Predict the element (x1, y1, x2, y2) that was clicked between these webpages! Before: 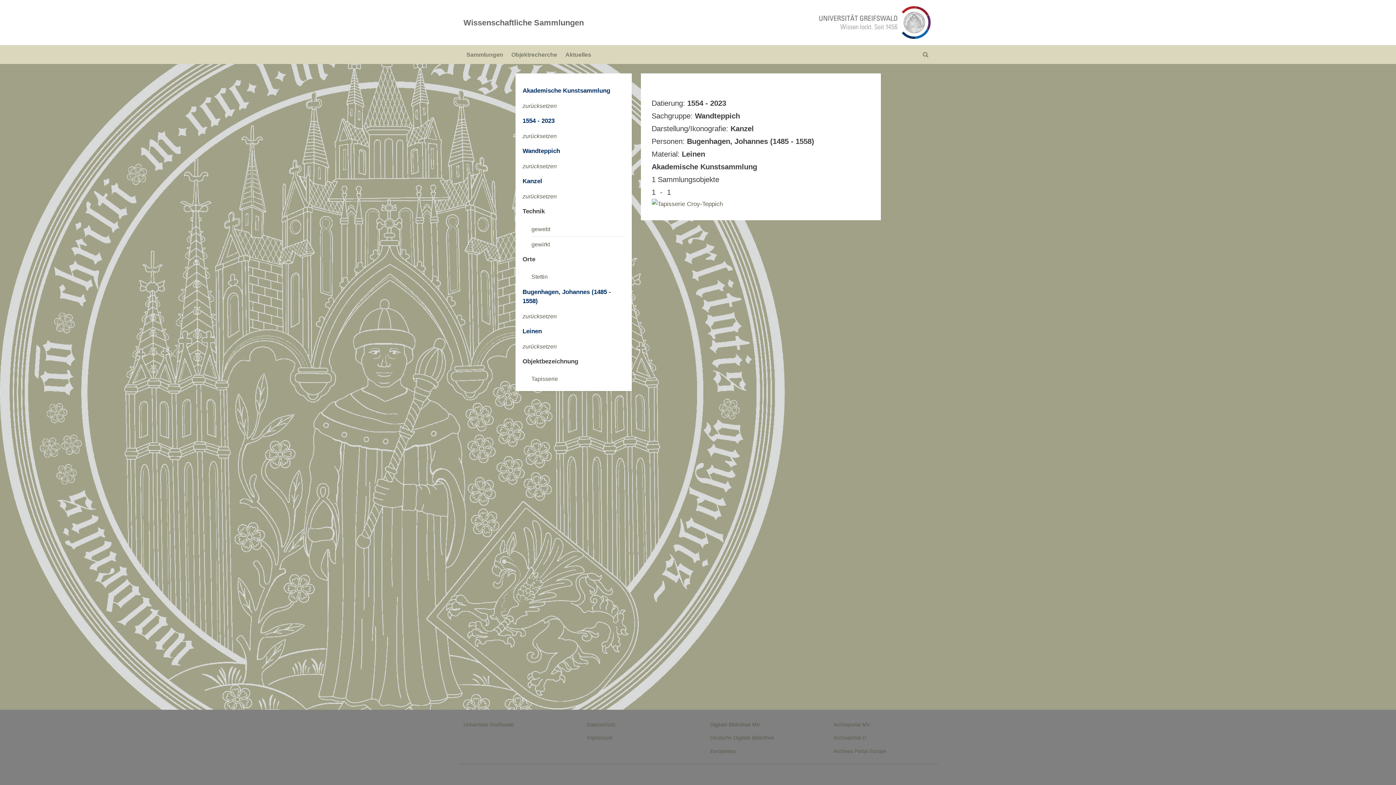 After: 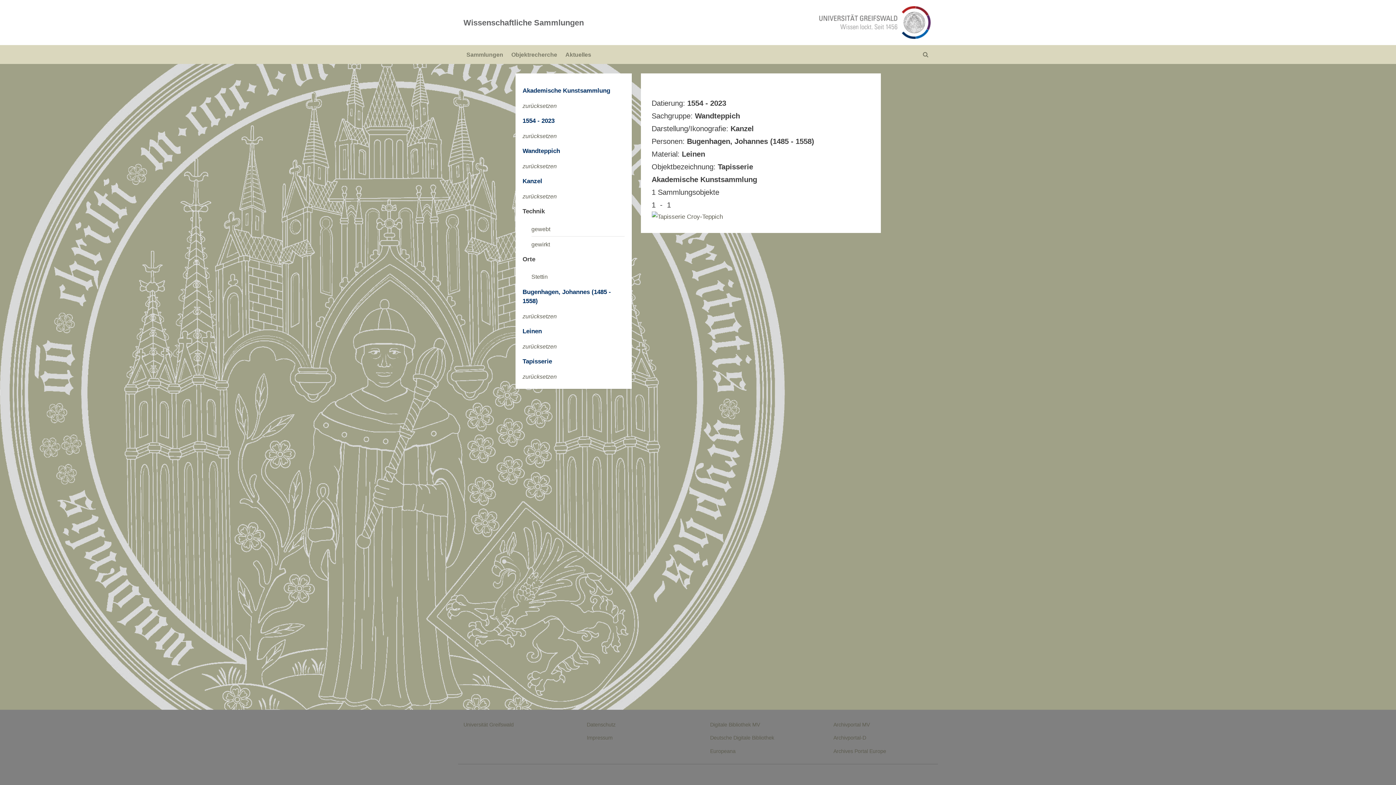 Action: label: Tapisserie bbox: (531, 375, 558, 382)